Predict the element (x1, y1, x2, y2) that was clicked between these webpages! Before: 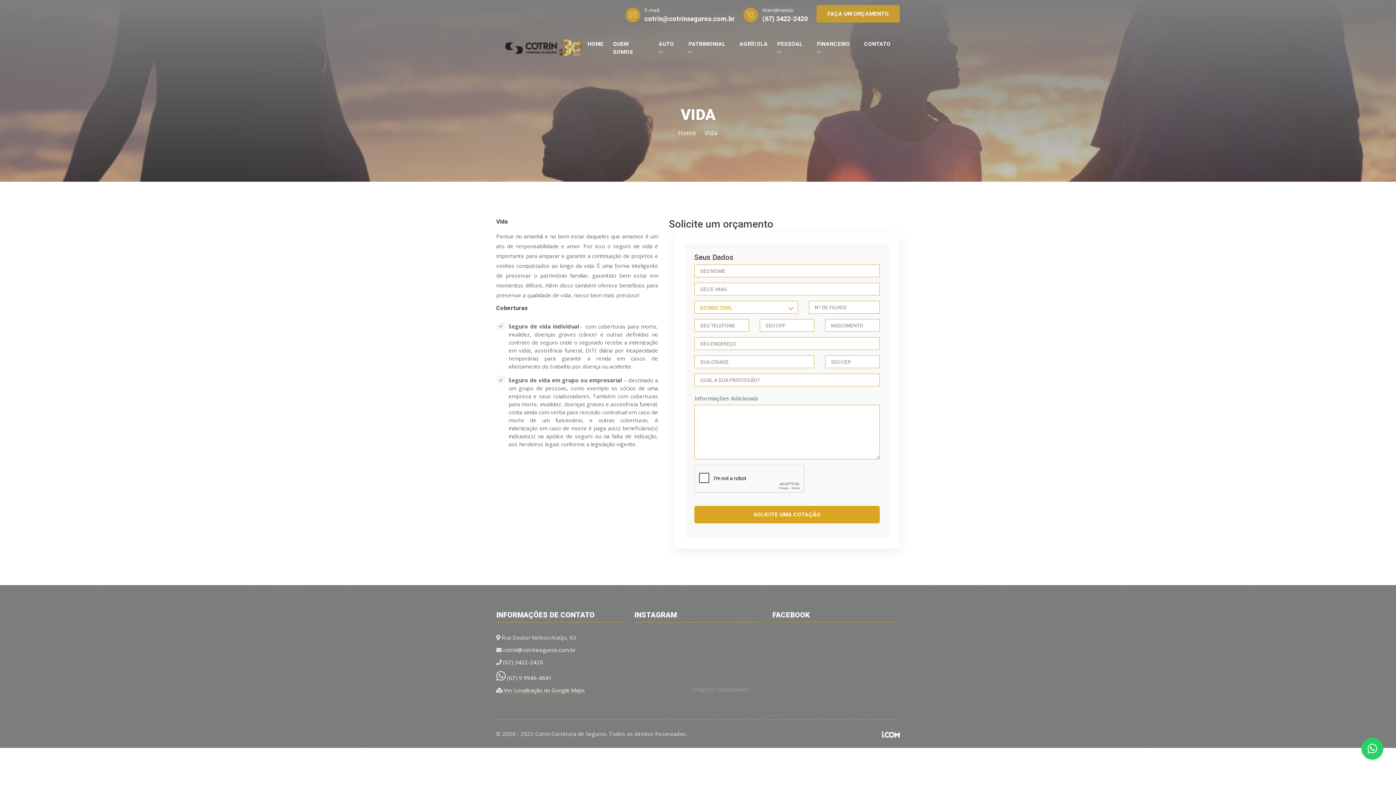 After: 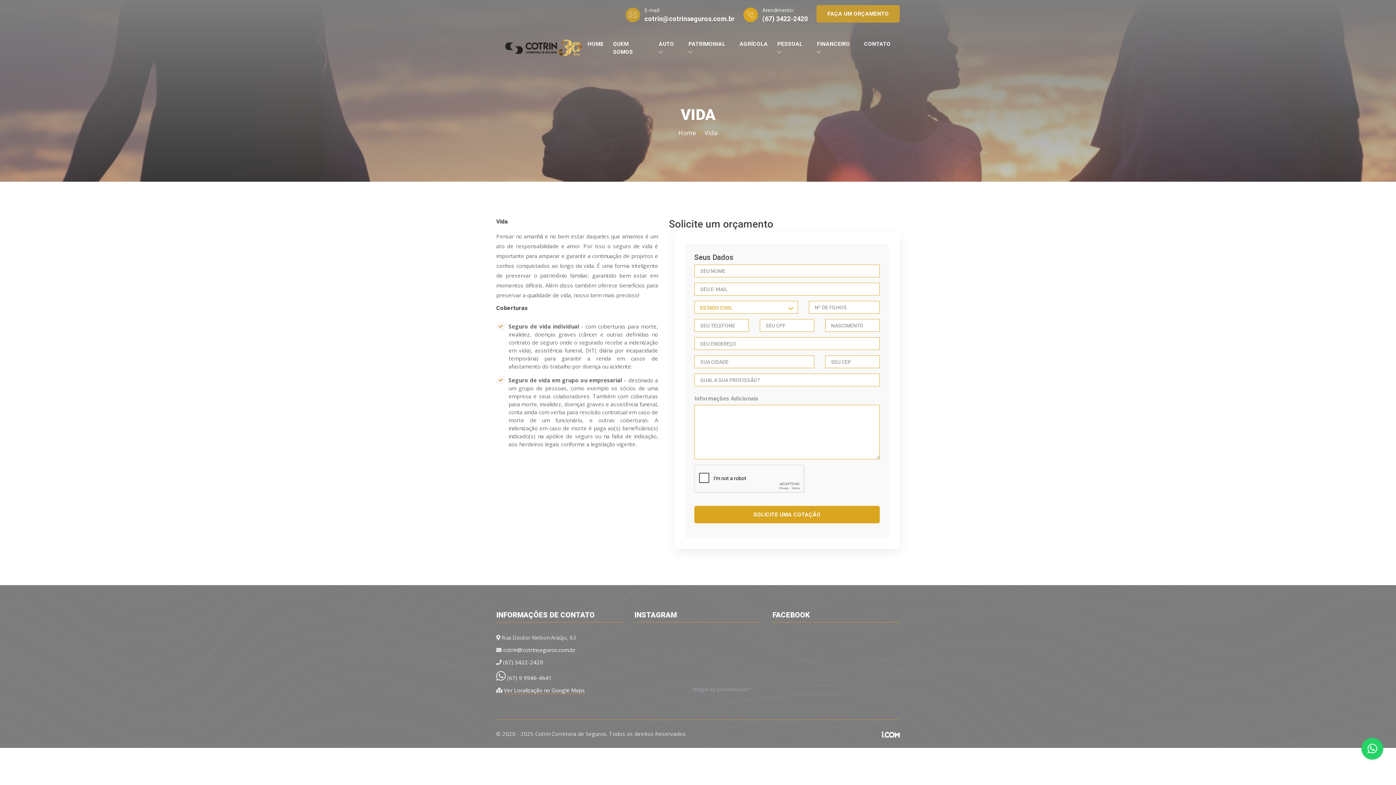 Action: label: (67) 3422-2420 bbox: (762, 13, 808, 23)